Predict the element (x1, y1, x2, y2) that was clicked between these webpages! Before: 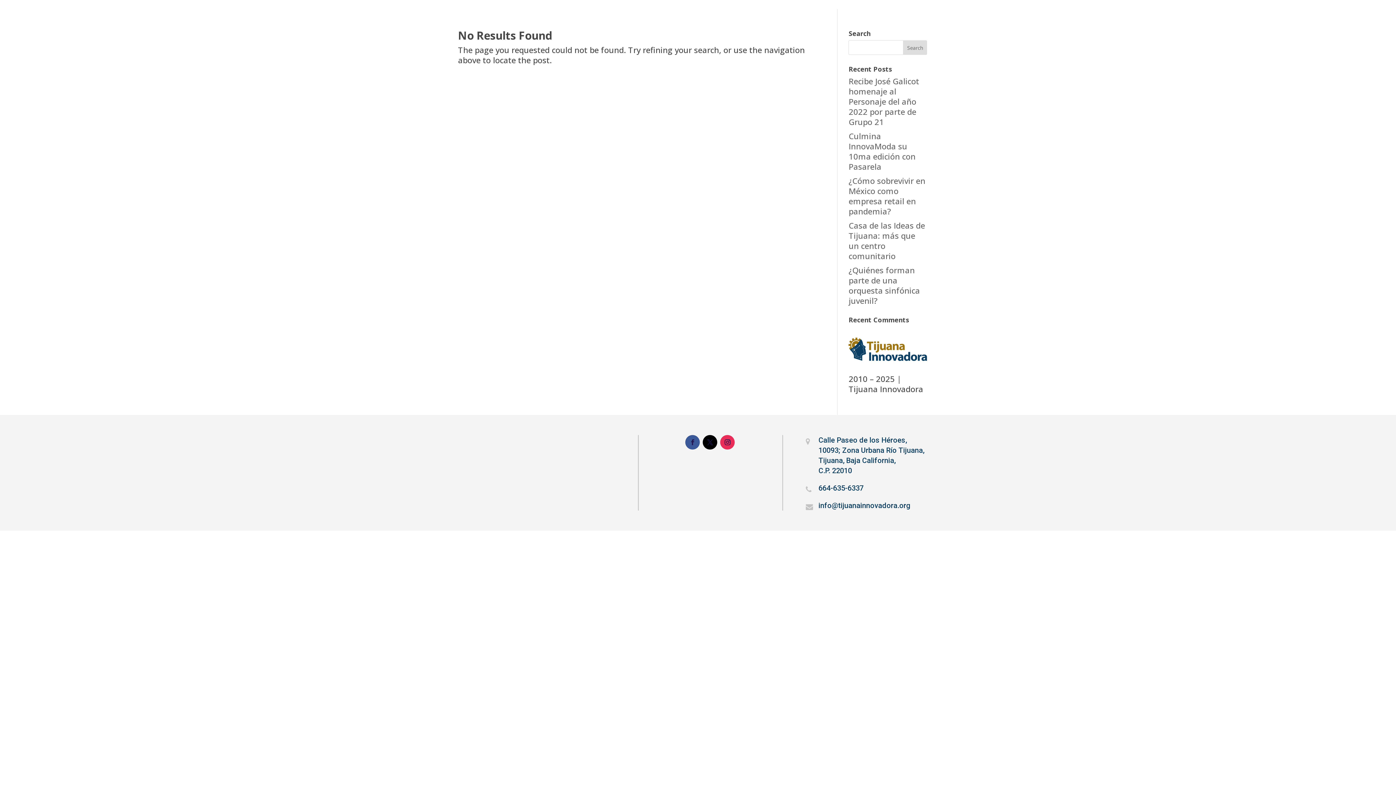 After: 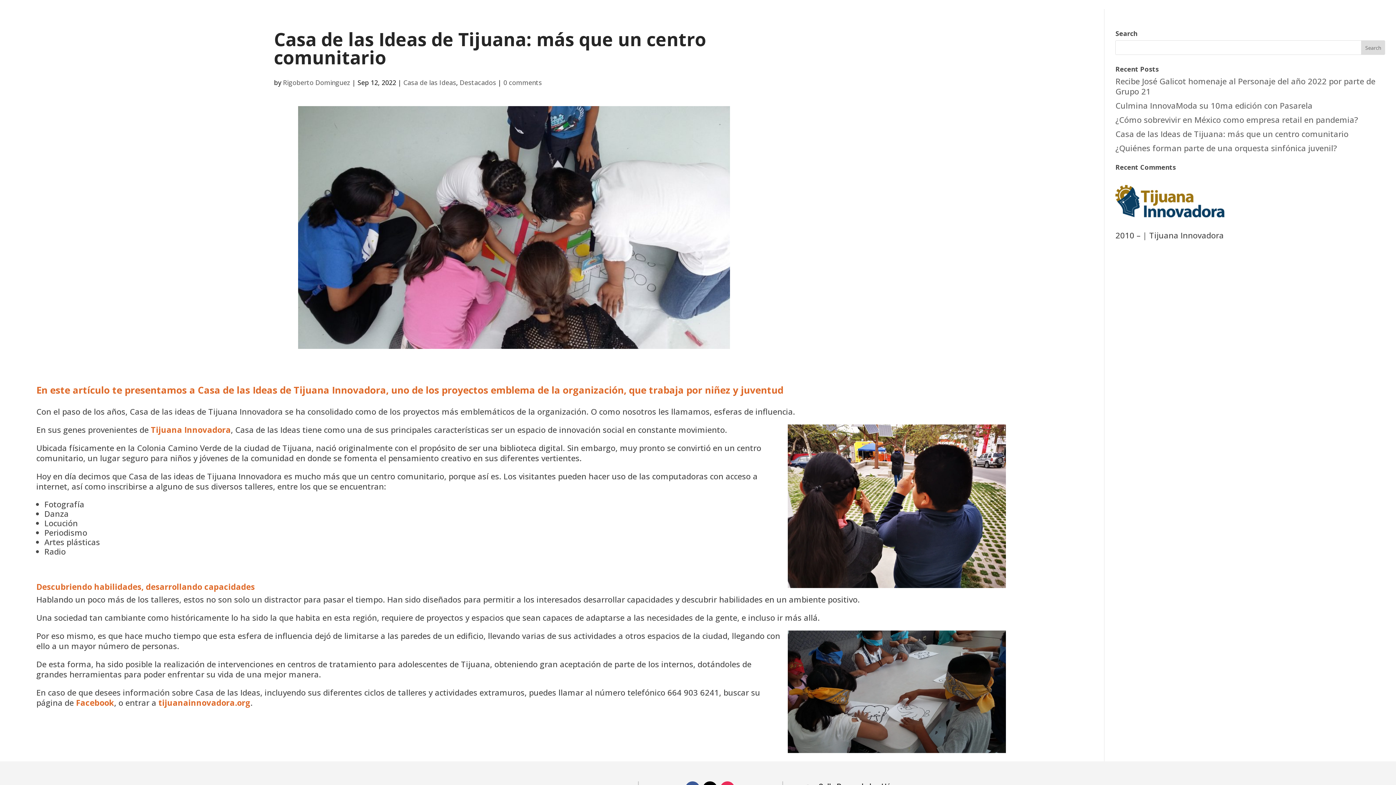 Action: label: Casa de las Ideas de Tijuana: más que un centro comunitario bbox: (848, 220, 925, 261)